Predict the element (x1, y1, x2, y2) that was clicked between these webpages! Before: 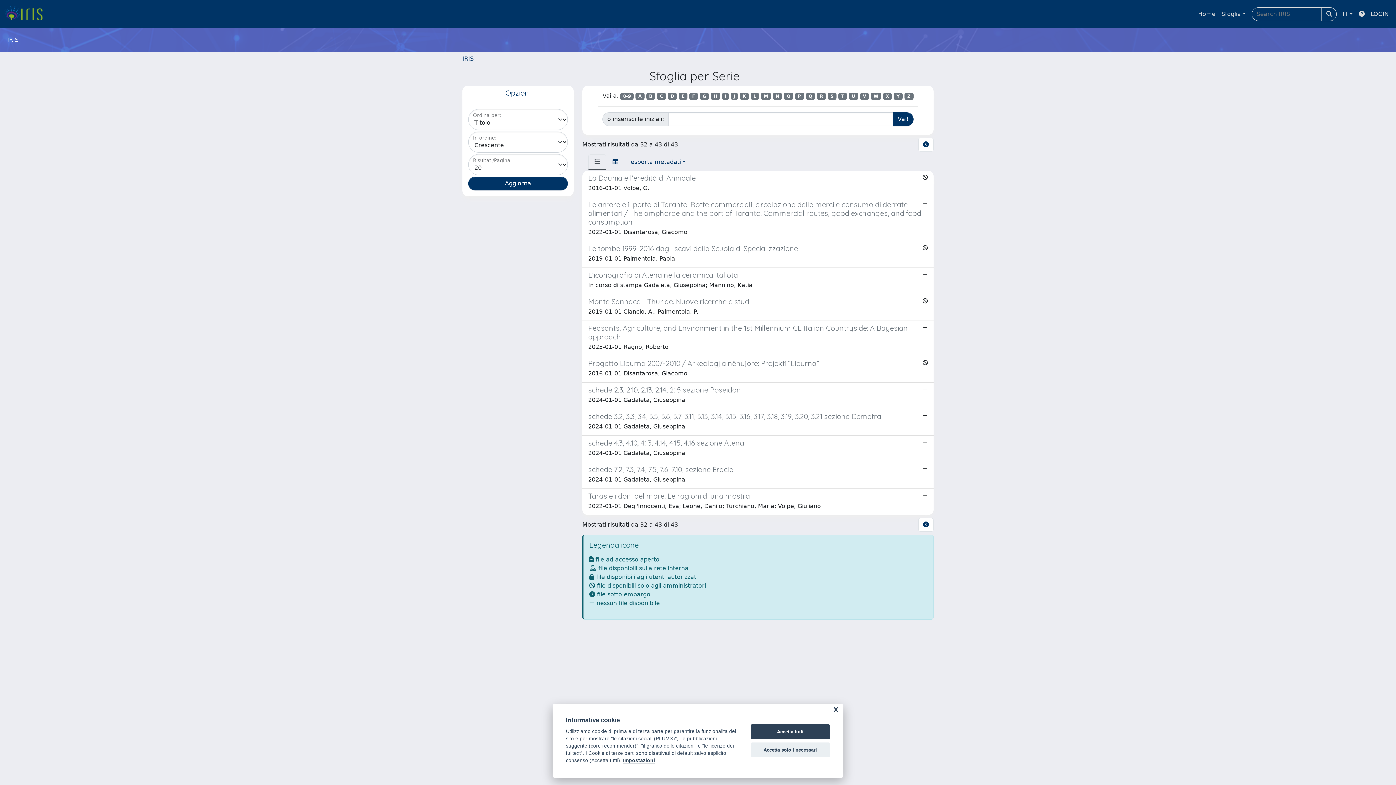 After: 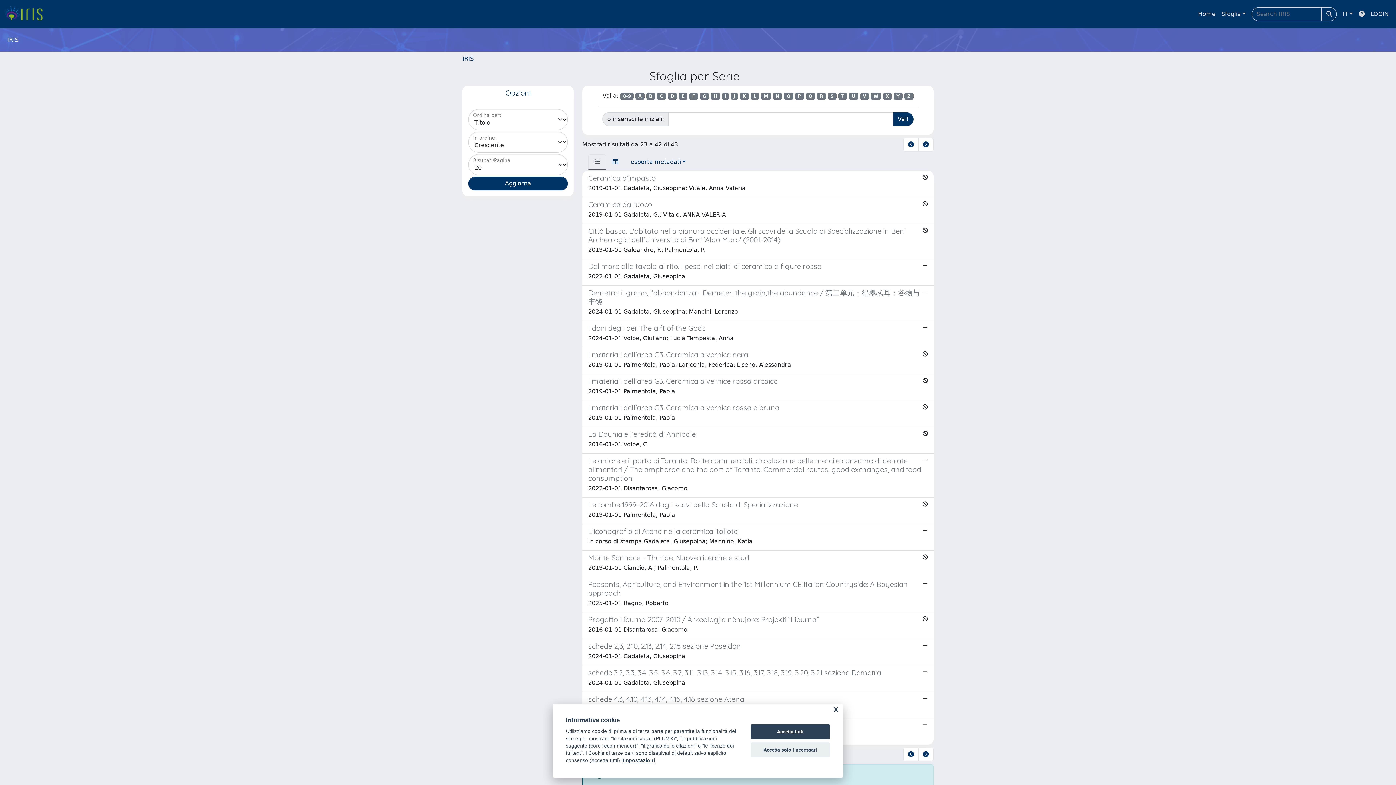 Action: bbox: (646, 92, 655, 100) label: B